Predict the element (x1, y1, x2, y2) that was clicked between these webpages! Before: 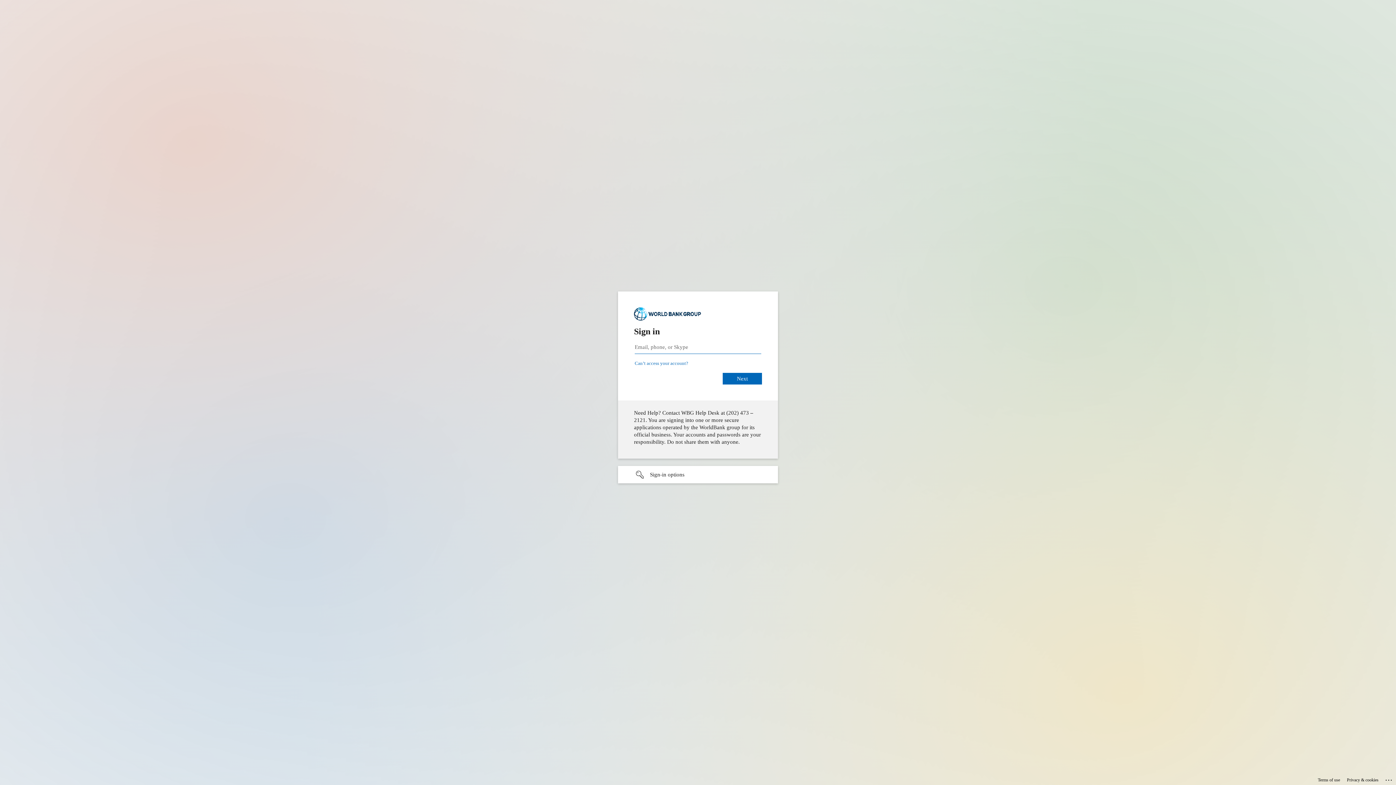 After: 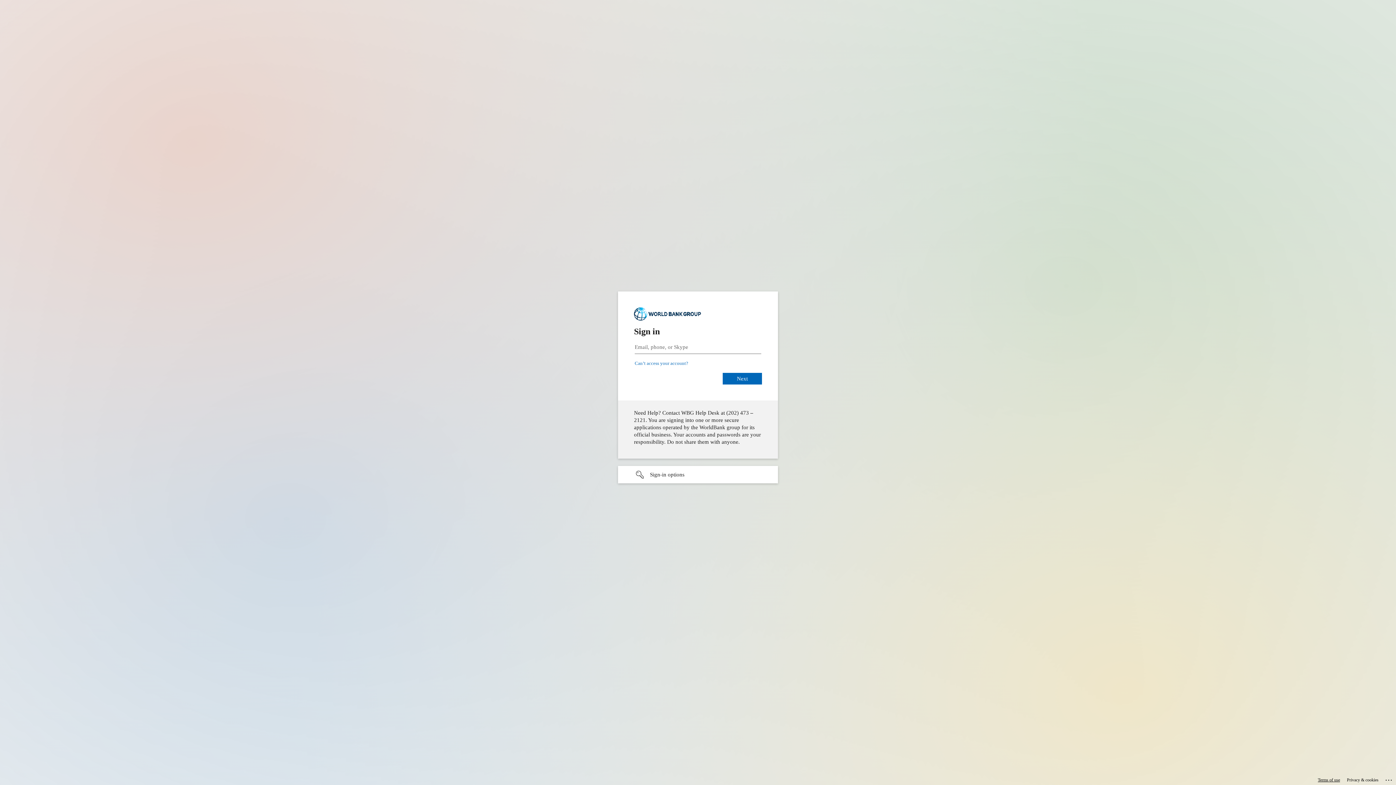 Action: bbox: (1318, 775, 1340, 785) label: Terms of use